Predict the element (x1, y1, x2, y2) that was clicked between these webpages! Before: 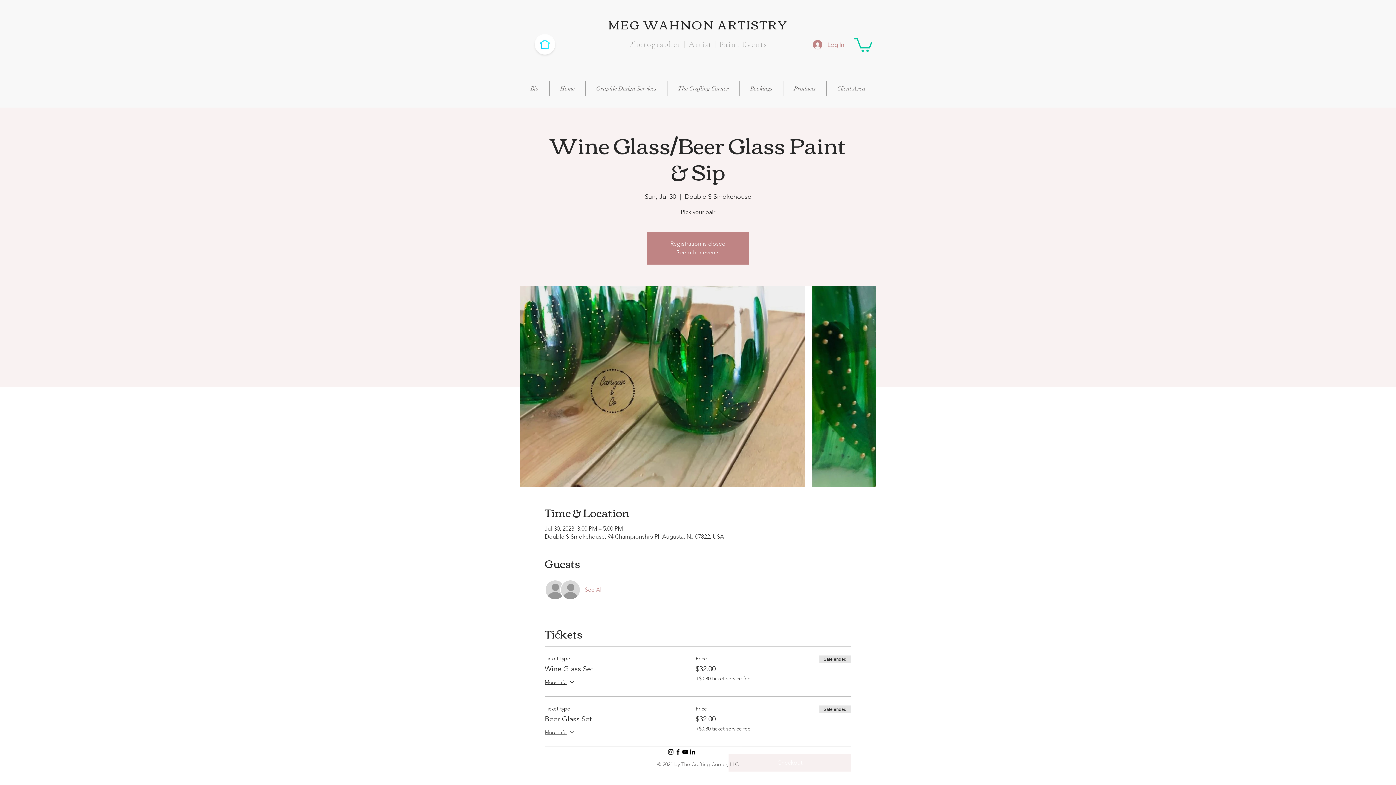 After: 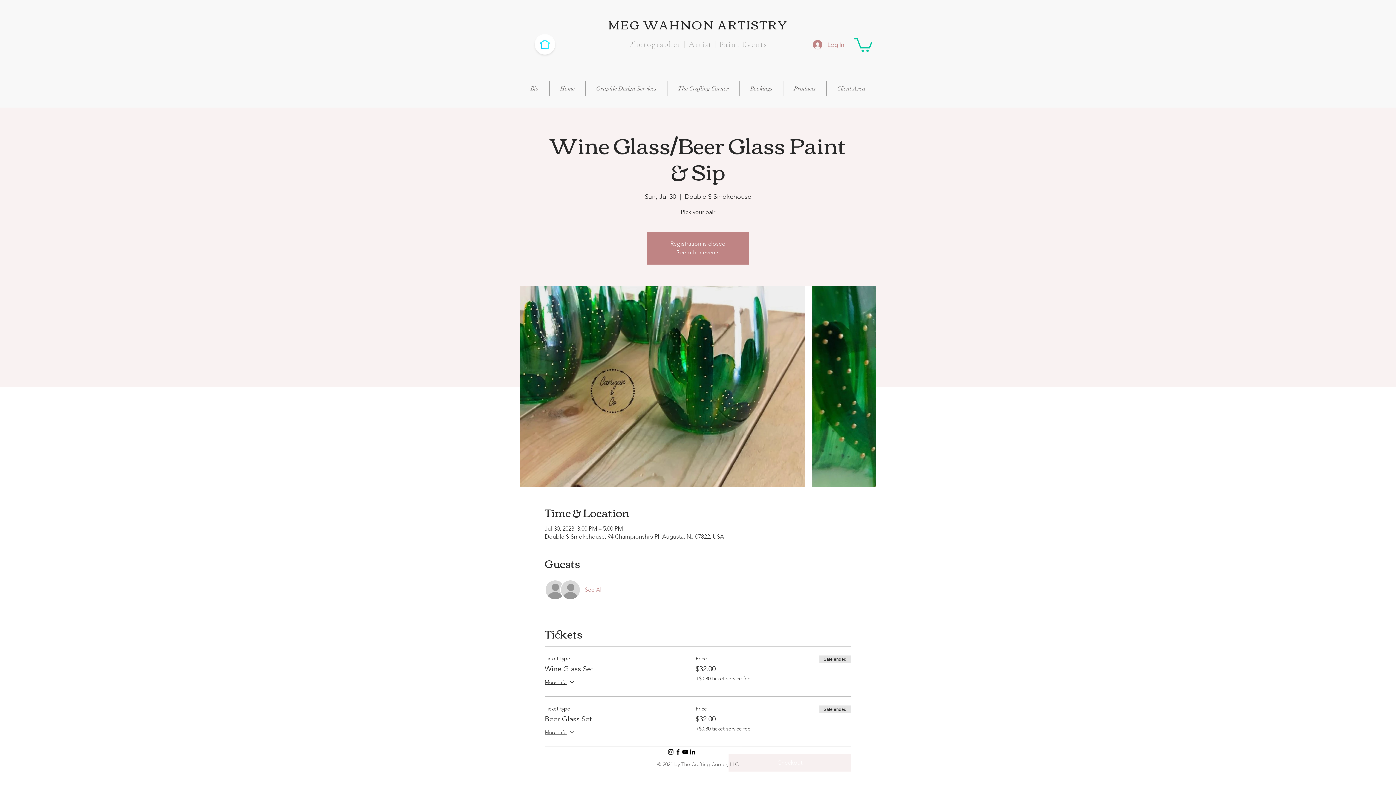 Action: bbox: (689, 748, 696, 756) label: Black LinkedIn Icon